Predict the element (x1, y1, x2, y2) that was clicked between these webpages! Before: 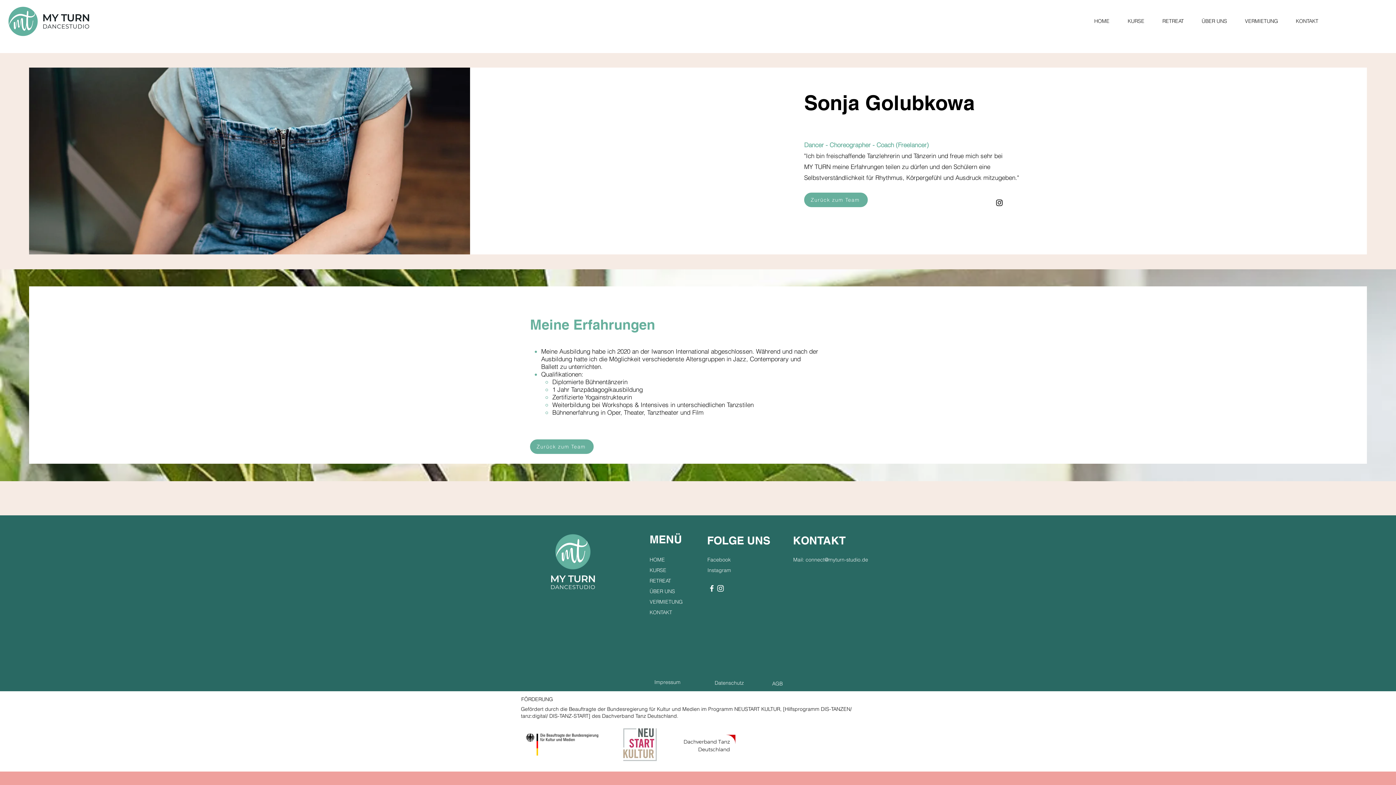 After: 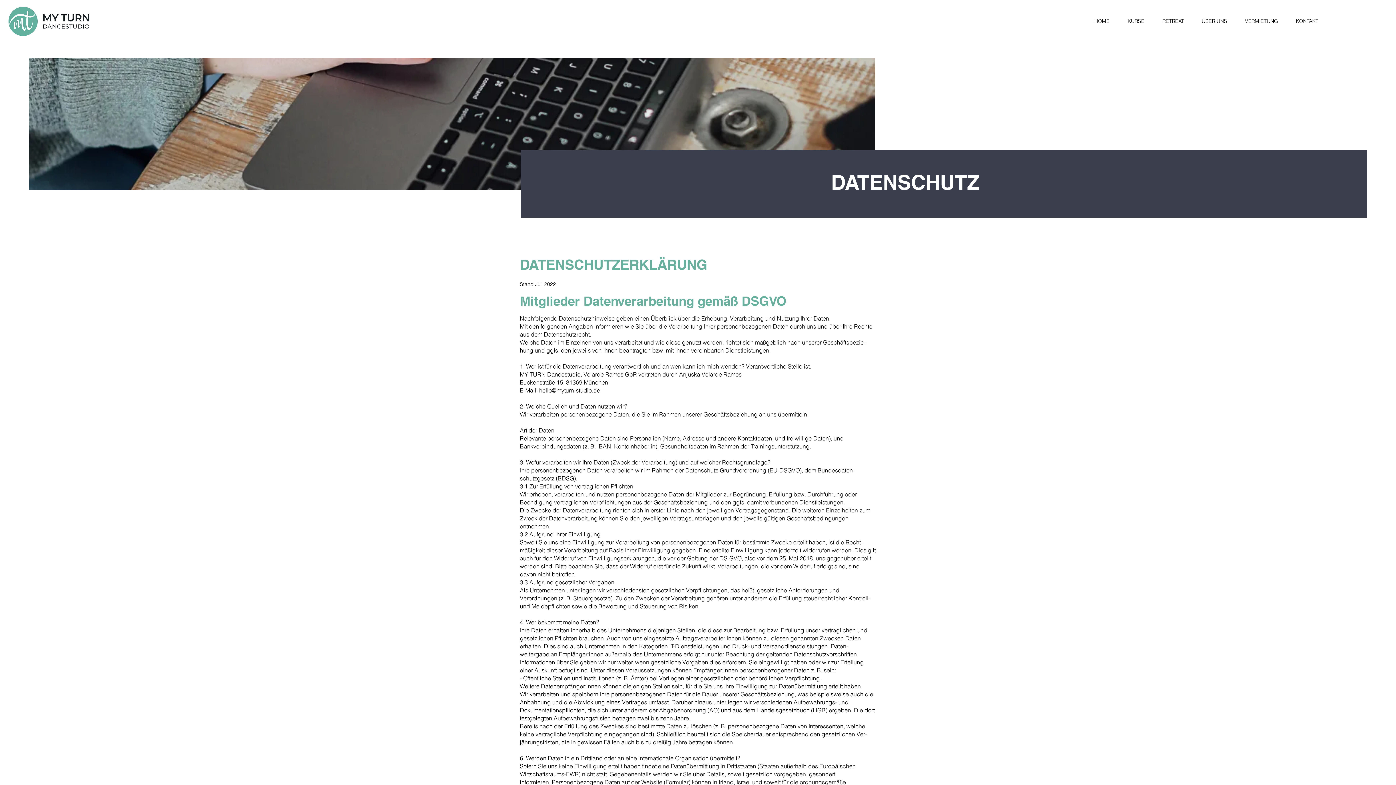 Action: label: Datenschutz bbox: (714, 680, 744, 686)